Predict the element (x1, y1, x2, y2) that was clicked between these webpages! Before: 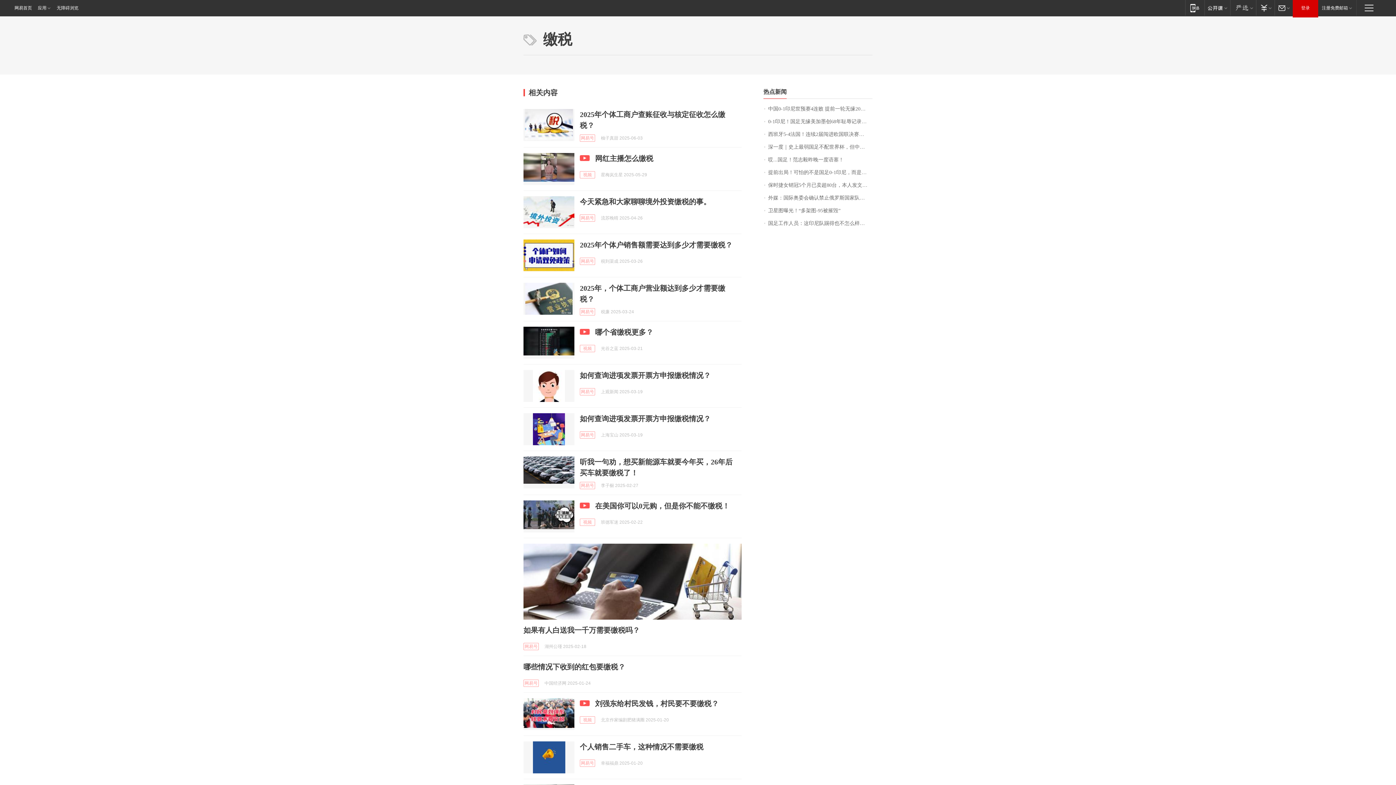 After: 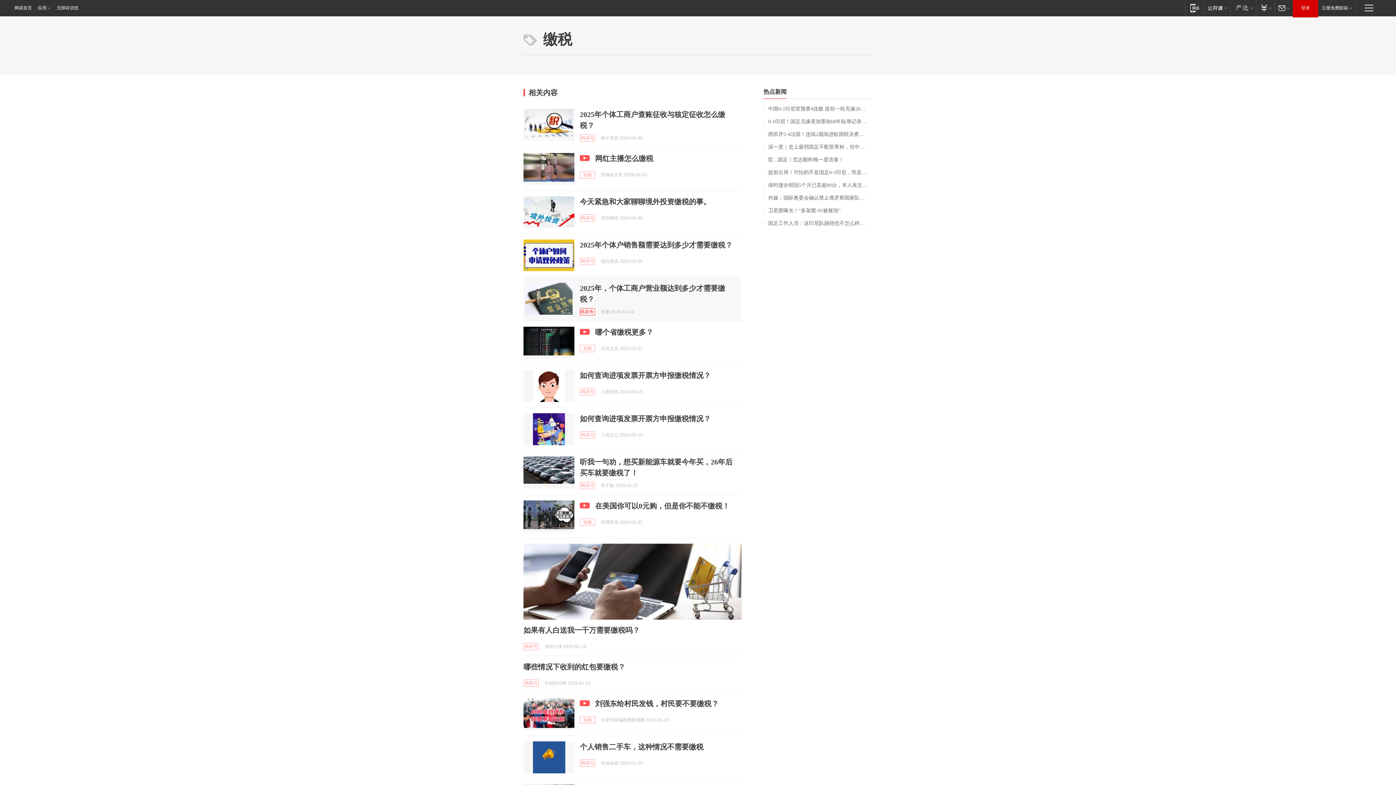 Action: label: 网易号 bbox: (580, 308, 595, 315)